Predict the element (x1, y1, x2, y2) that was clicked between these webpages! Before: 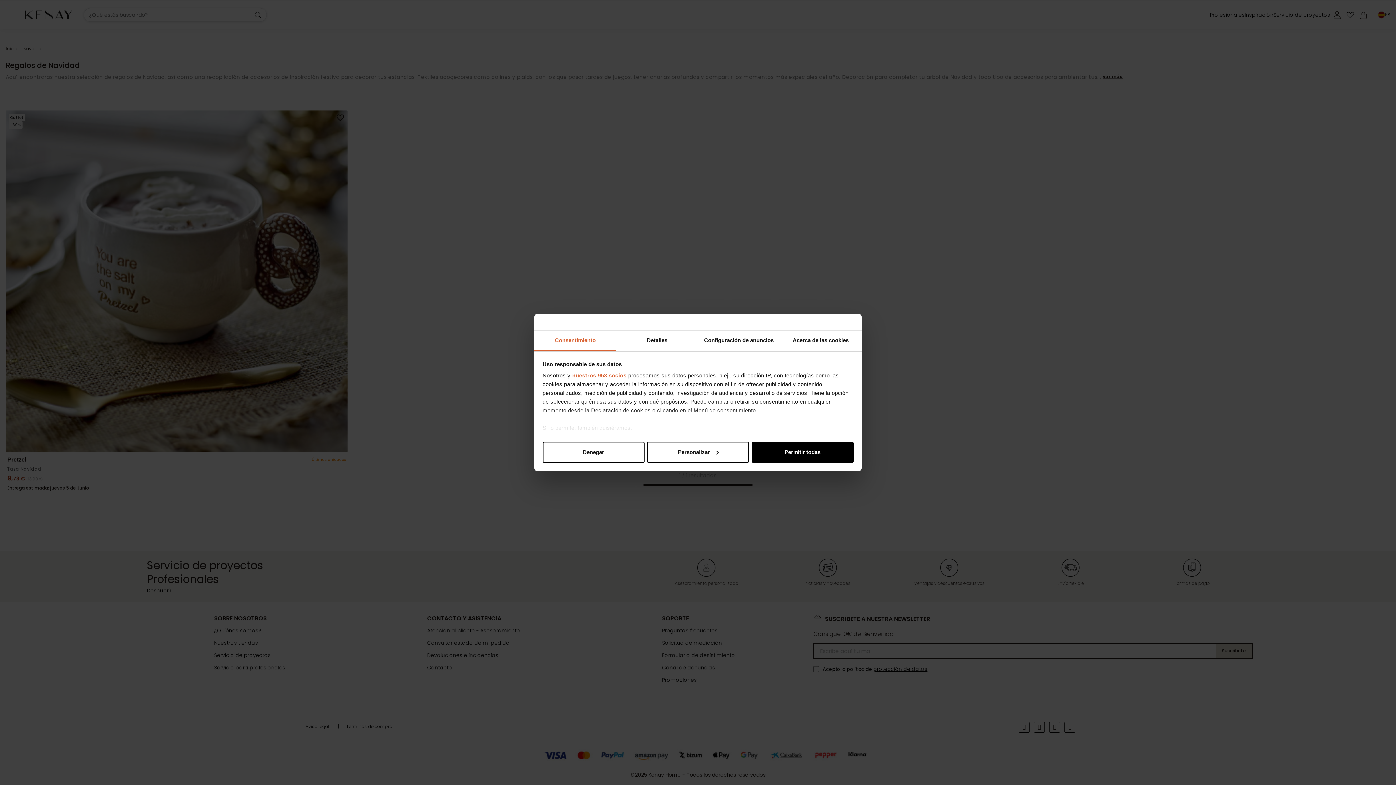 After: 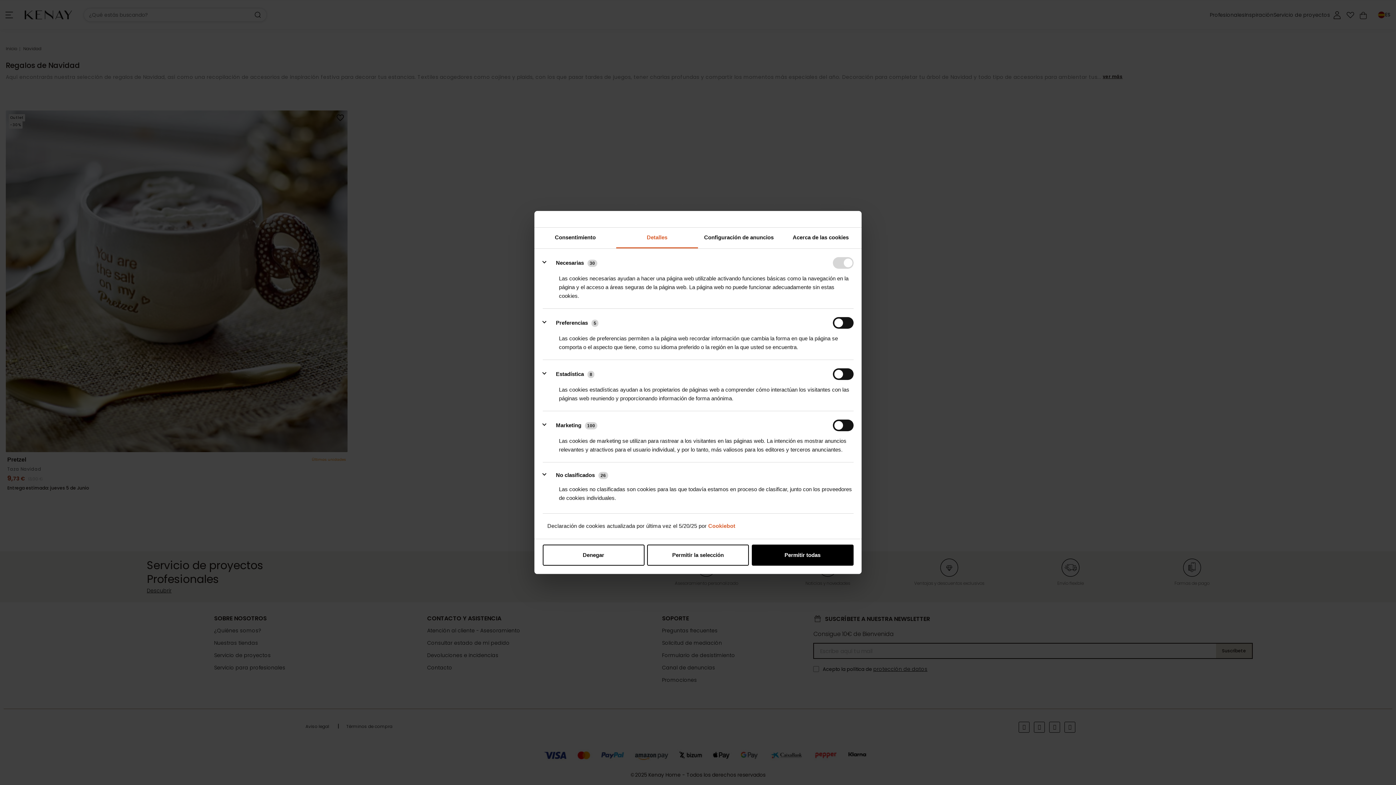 Action: label: Personalizar bbox: (647, 441, 749, 462)